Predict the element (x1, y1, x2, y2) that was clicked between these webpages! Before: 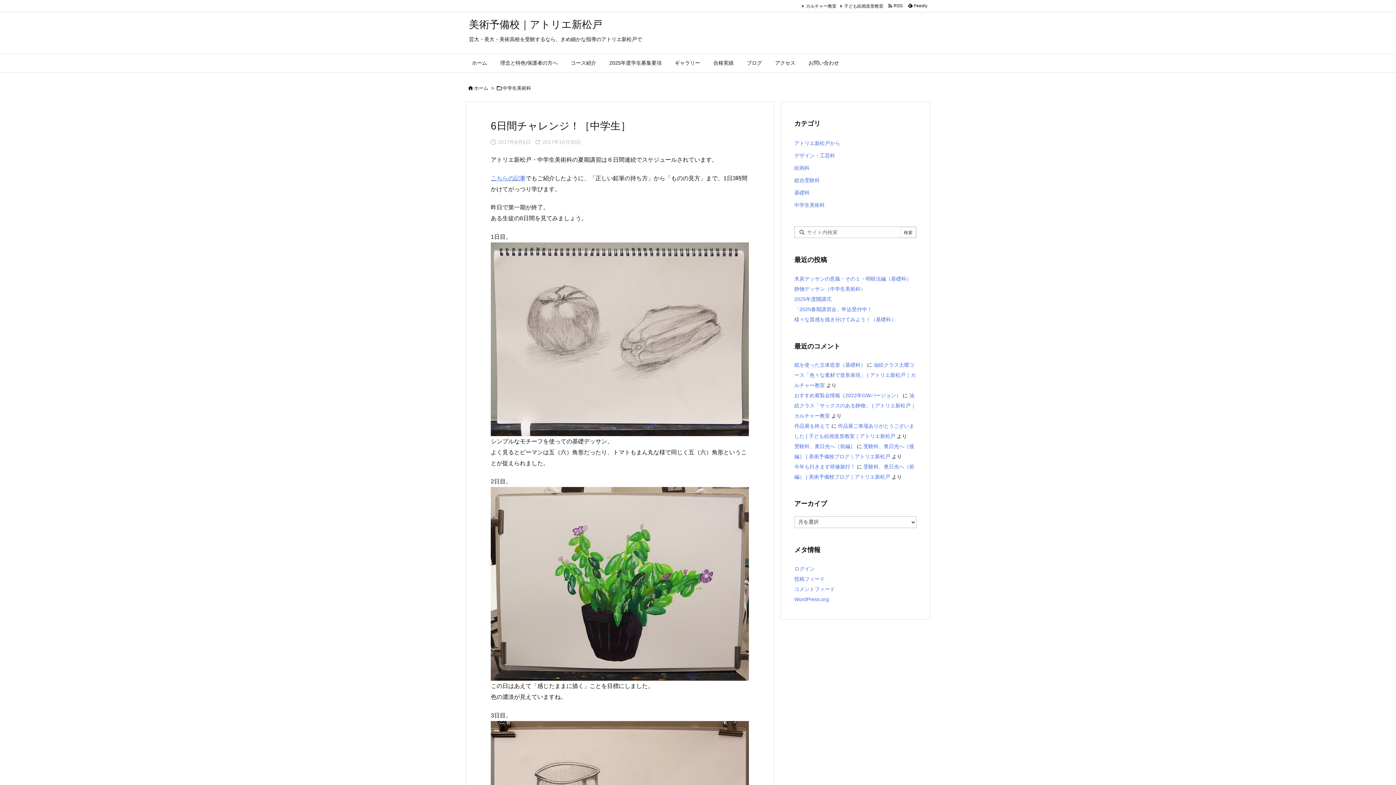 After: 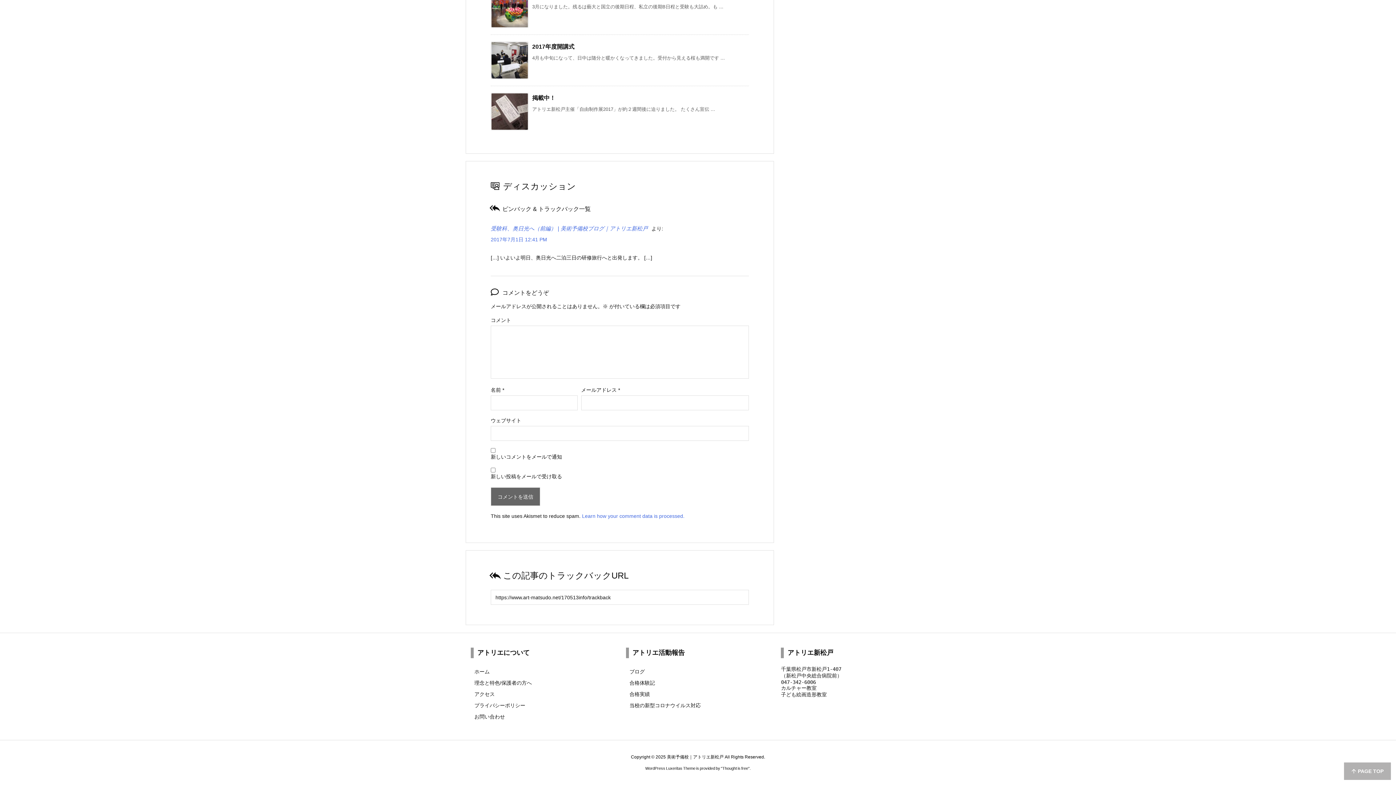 Action: label: 今年も行きます研修旅行！ bbox: (794, 464, 855, 469)